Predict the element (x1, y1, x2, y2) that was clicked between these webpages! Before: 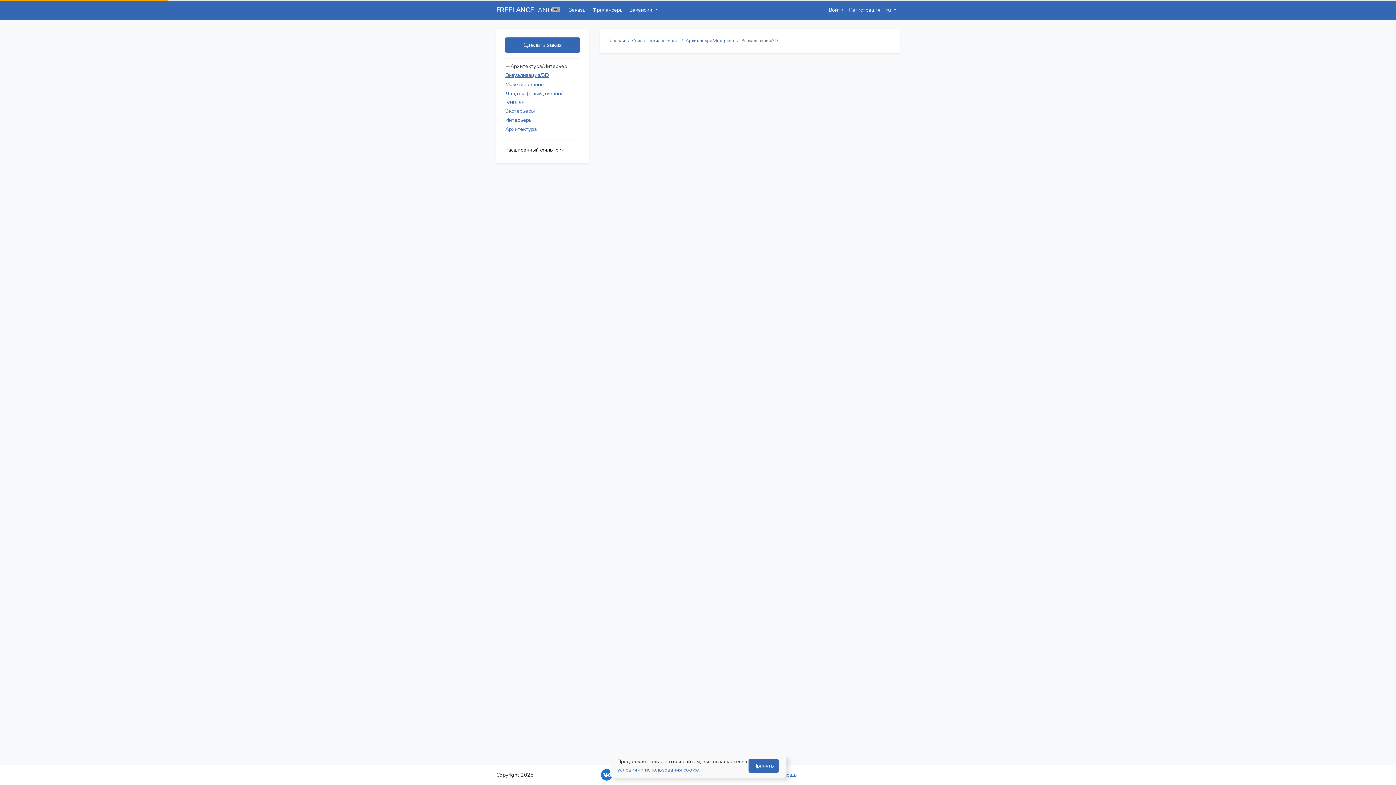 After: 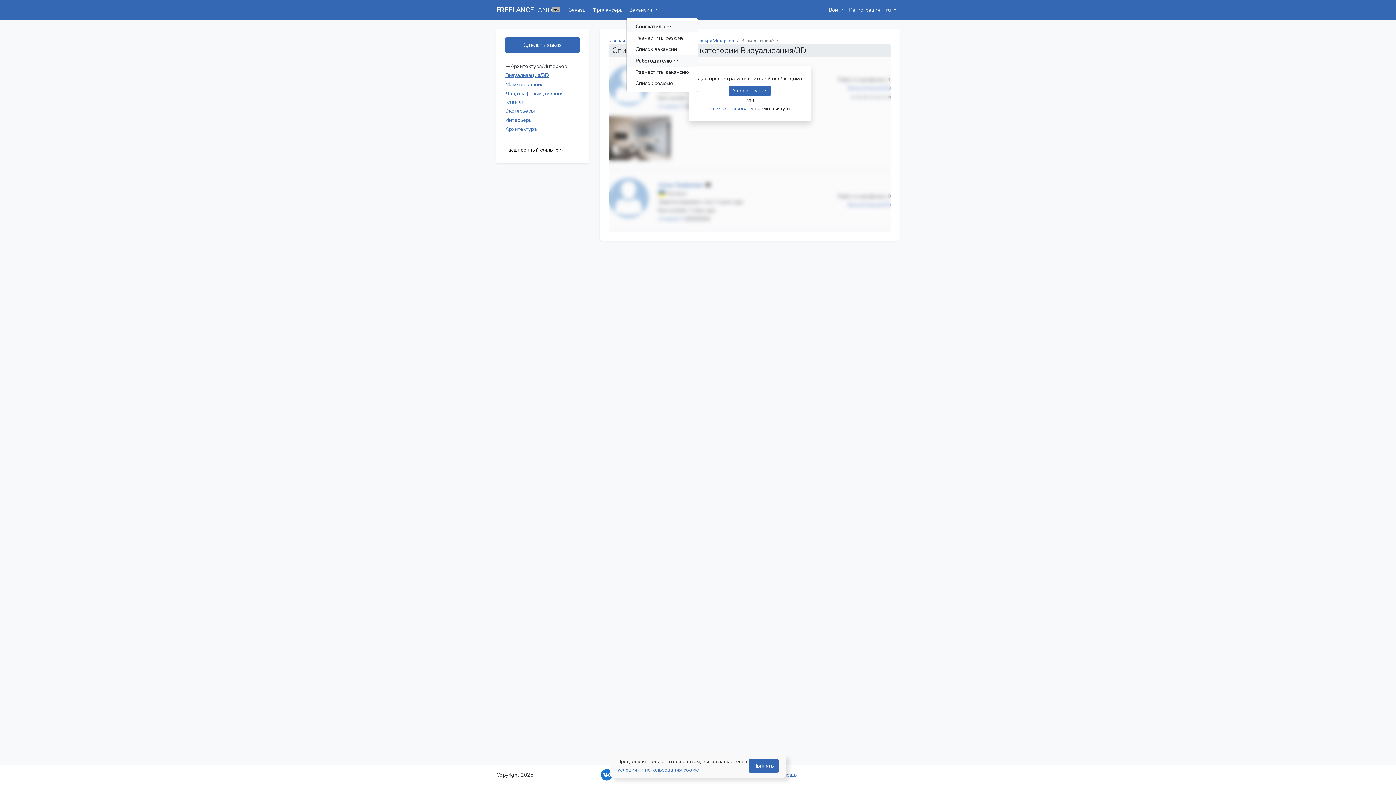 Action: bbox: (626, 2, 661, 17) label: Вакансии 